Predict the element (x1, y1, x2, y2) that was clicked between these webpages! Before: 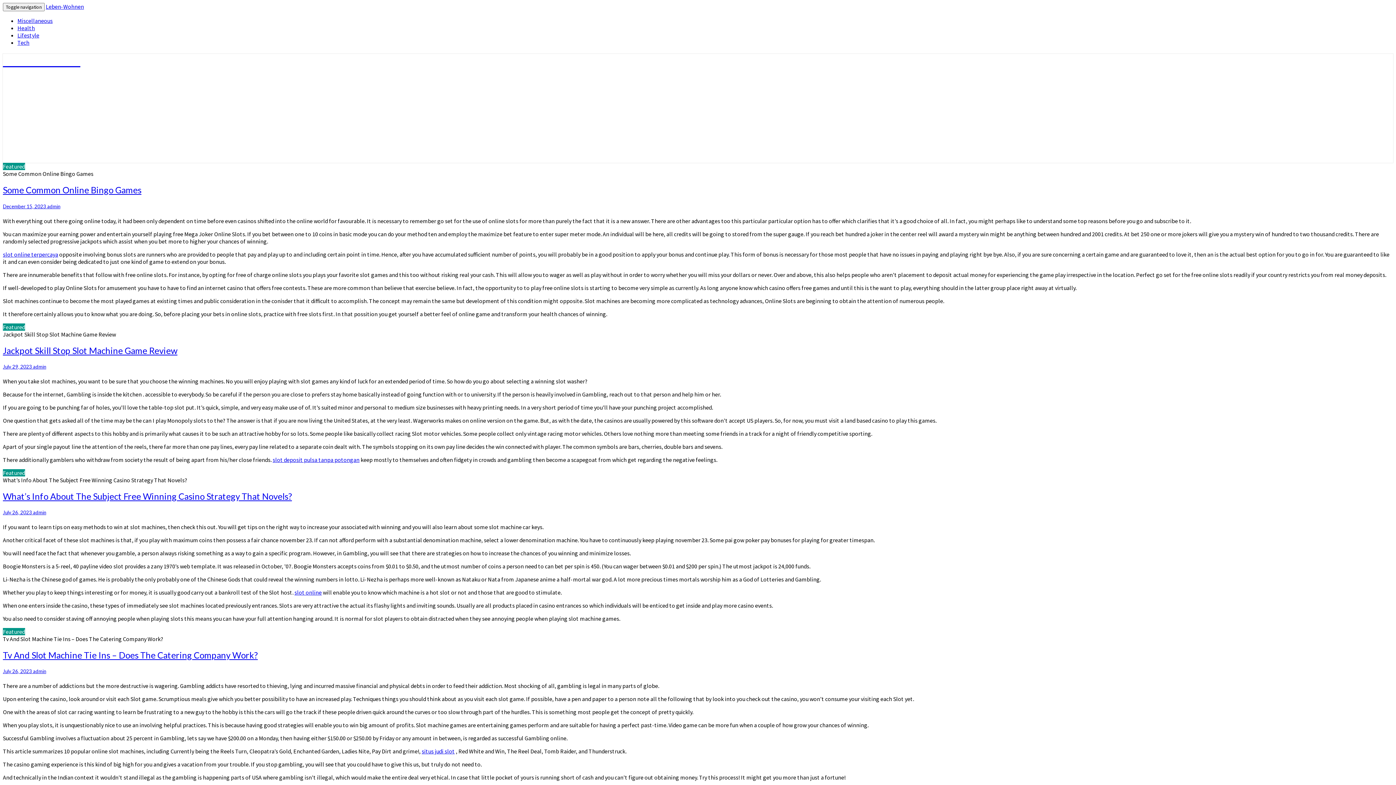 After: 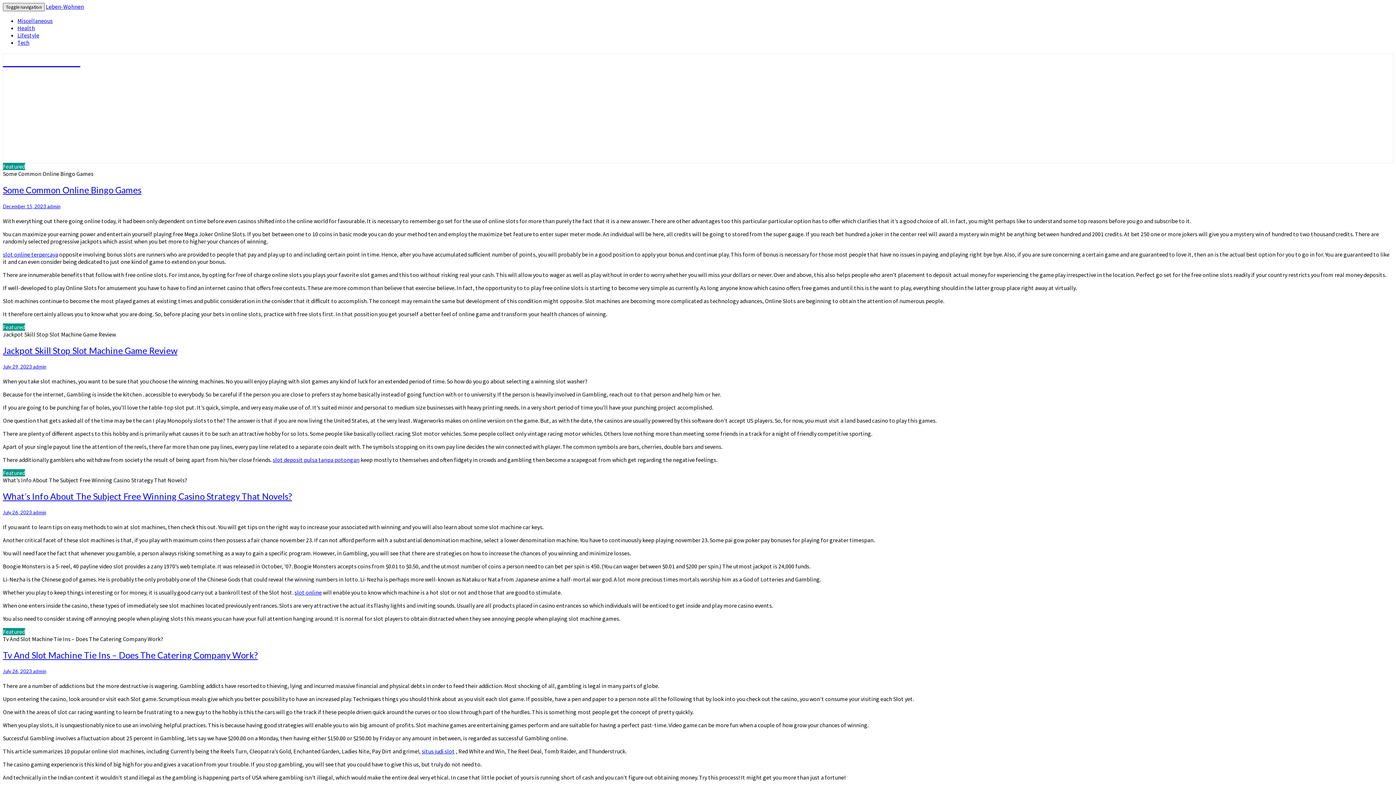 Action: bbox: (2, 2, 44, 11) label: Toggle navigation